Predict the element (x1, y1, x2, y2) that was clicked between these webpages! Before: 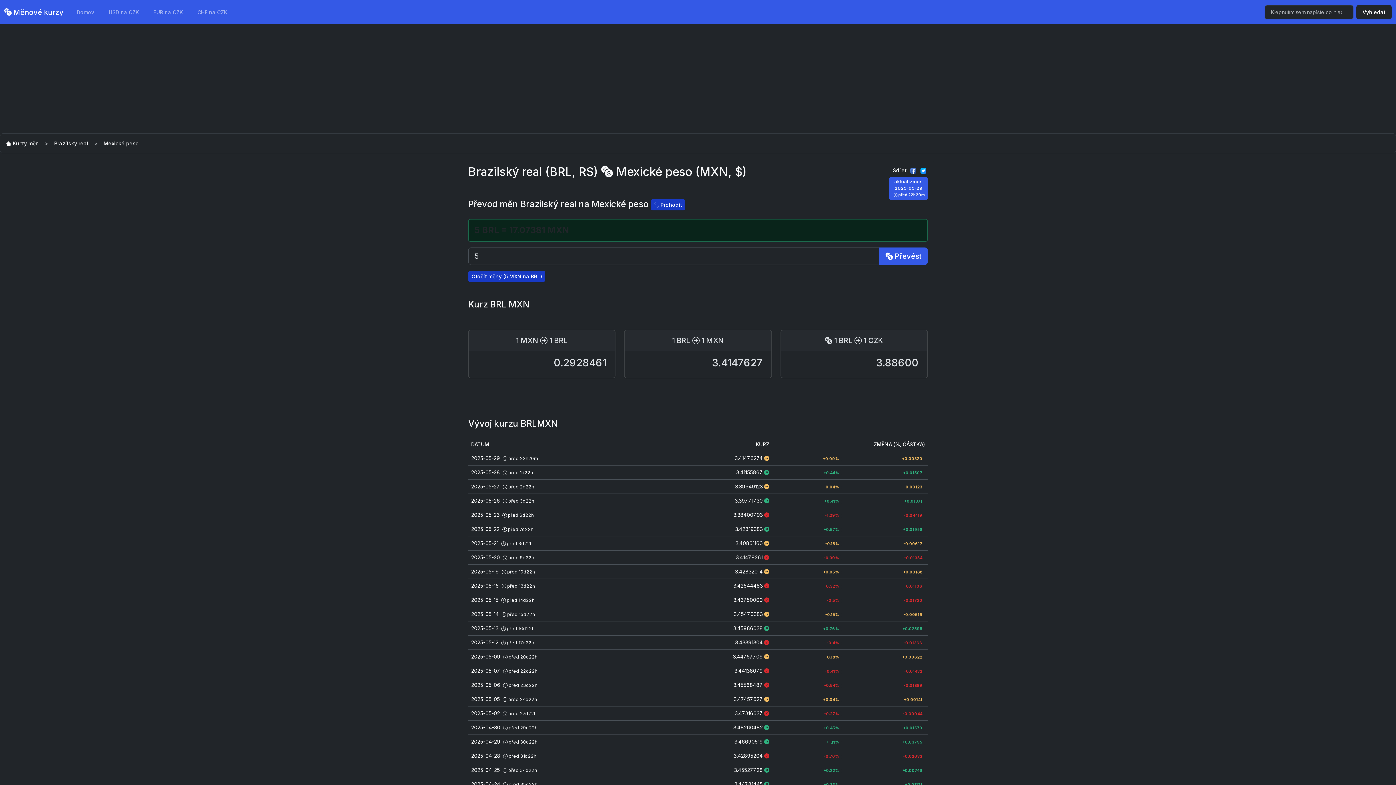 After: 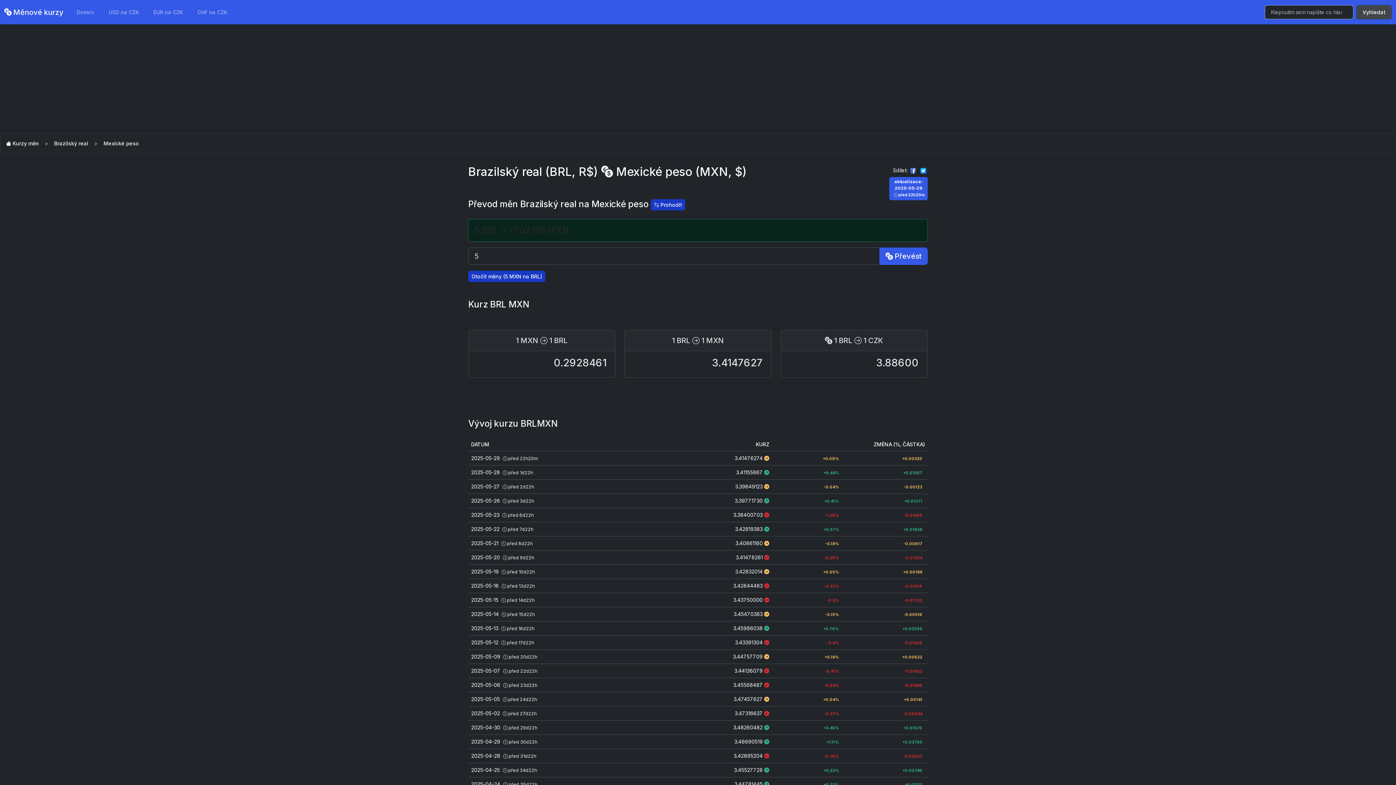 Action: label: Vyhledat bbox: (1356, 5, 1392, 19)